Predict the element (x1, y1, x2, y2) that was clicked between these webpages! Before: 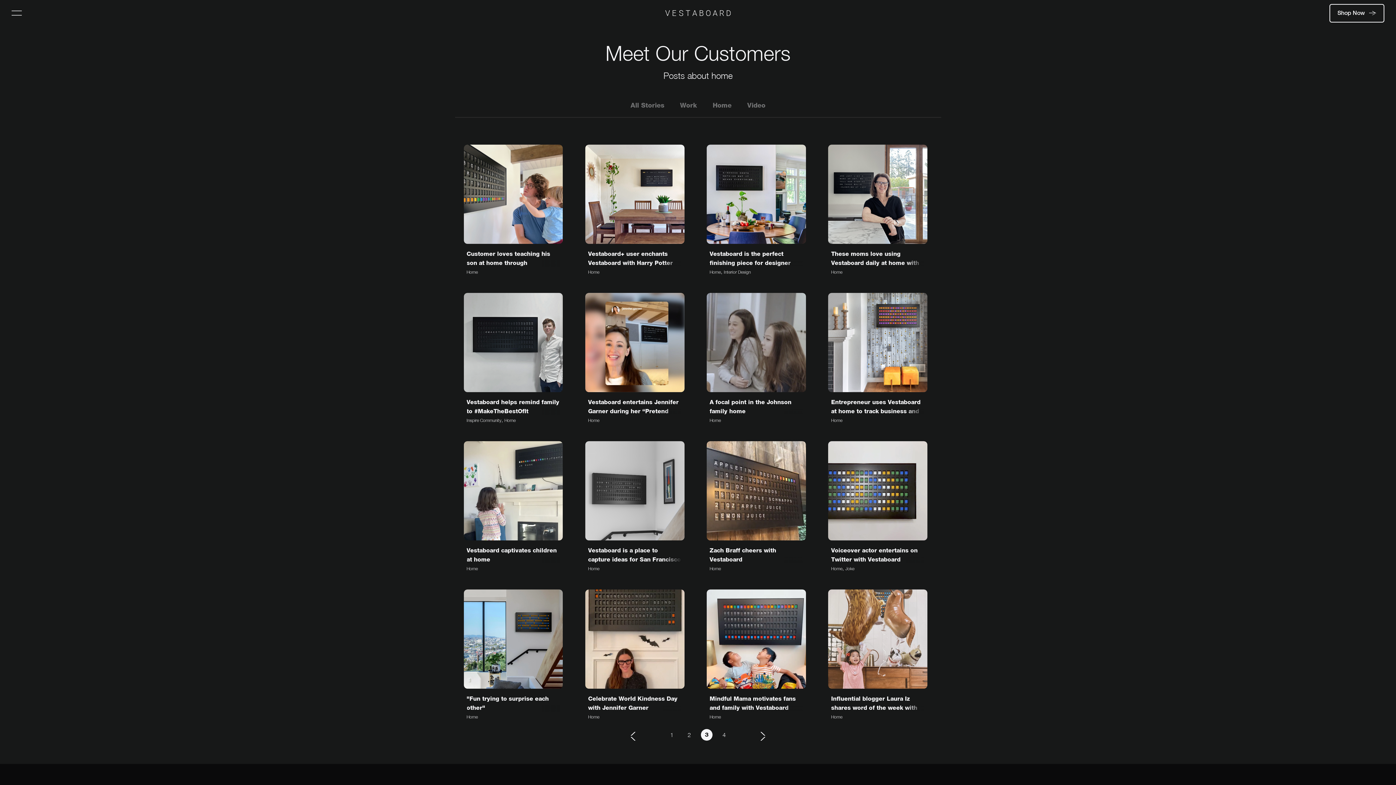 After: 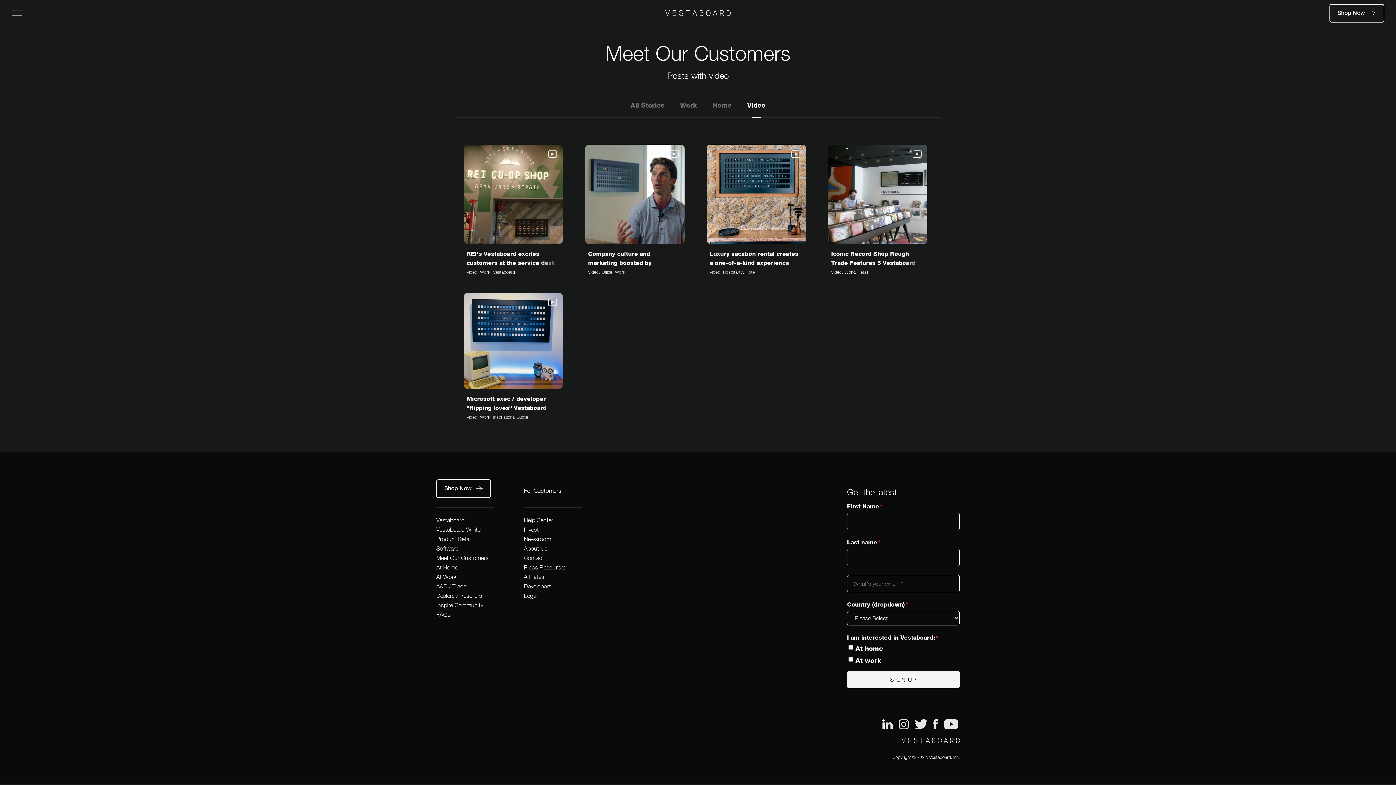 Action: label: Video bbox: (747, 101, 765, 117)